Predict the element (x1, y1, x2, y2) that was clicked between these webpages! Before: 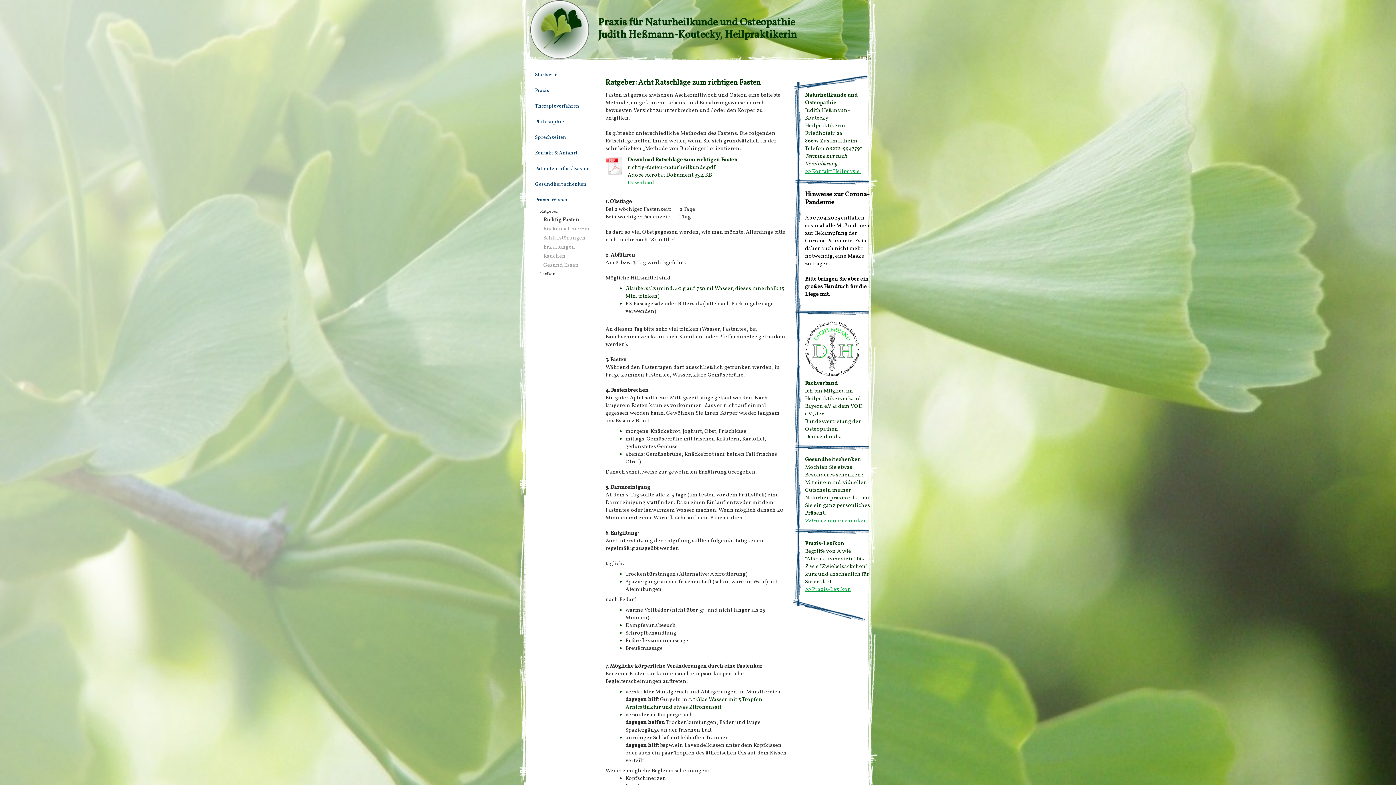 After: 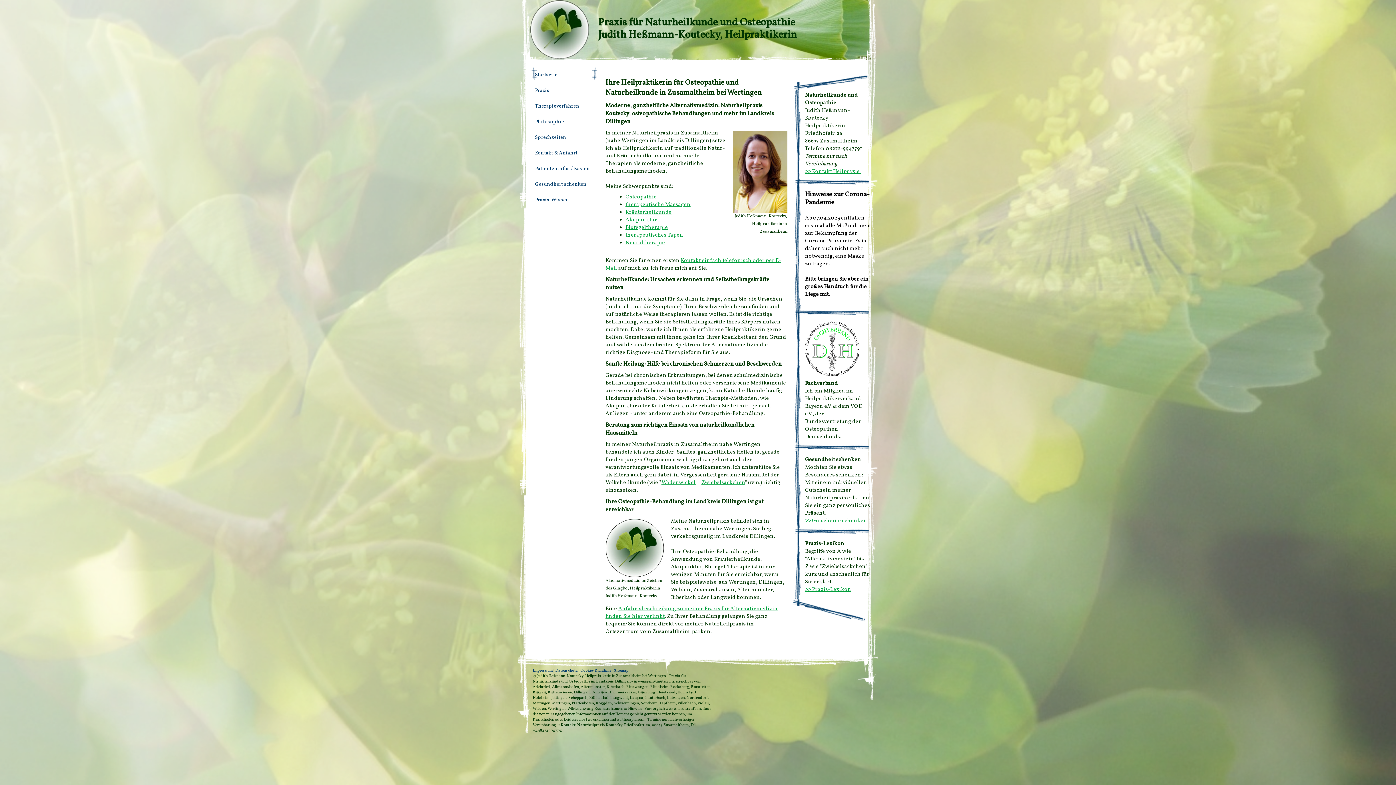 Action: label: Praxis für Naturheilkunde und Osteopathie
Judith Heßmann-Koutecky, Heilpraktikerin bbox: (525, 0, 871, 60)